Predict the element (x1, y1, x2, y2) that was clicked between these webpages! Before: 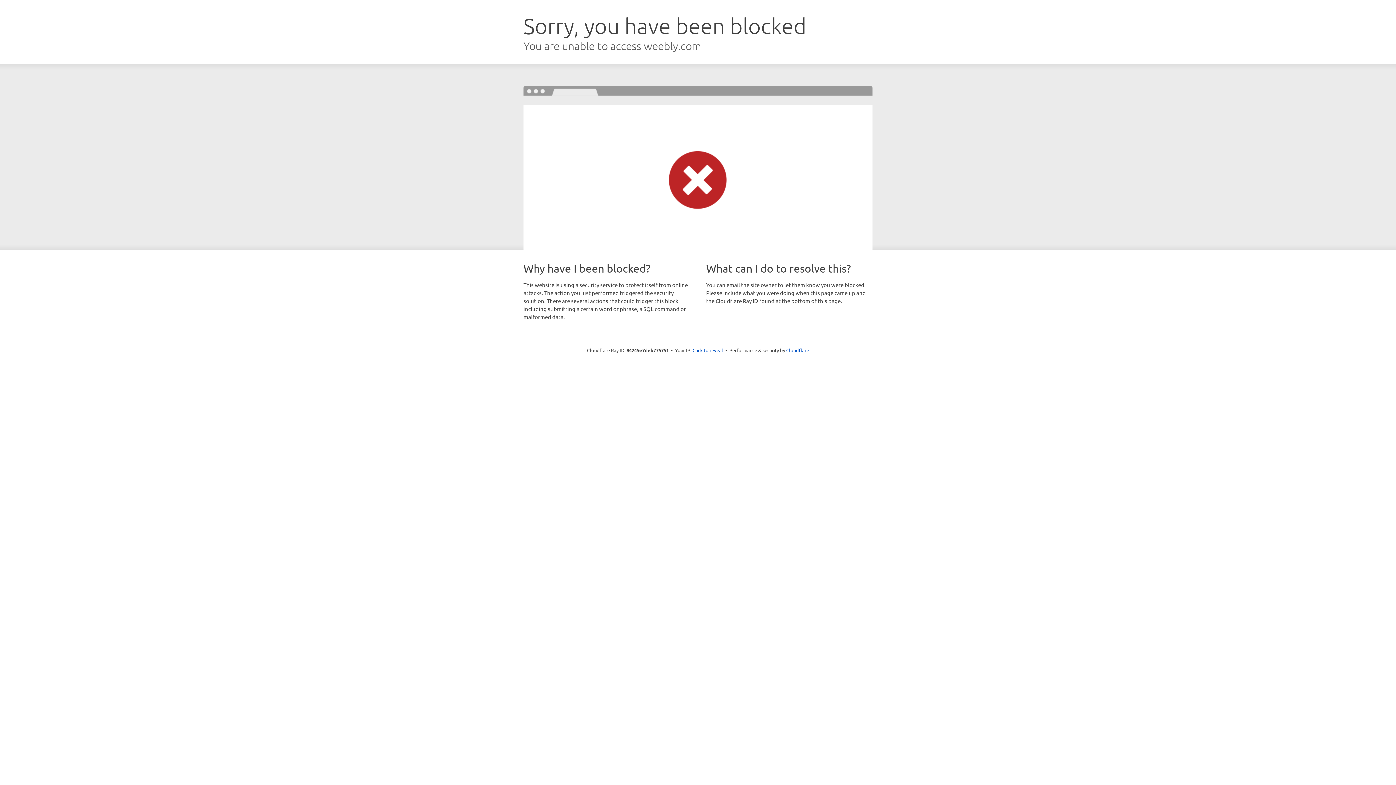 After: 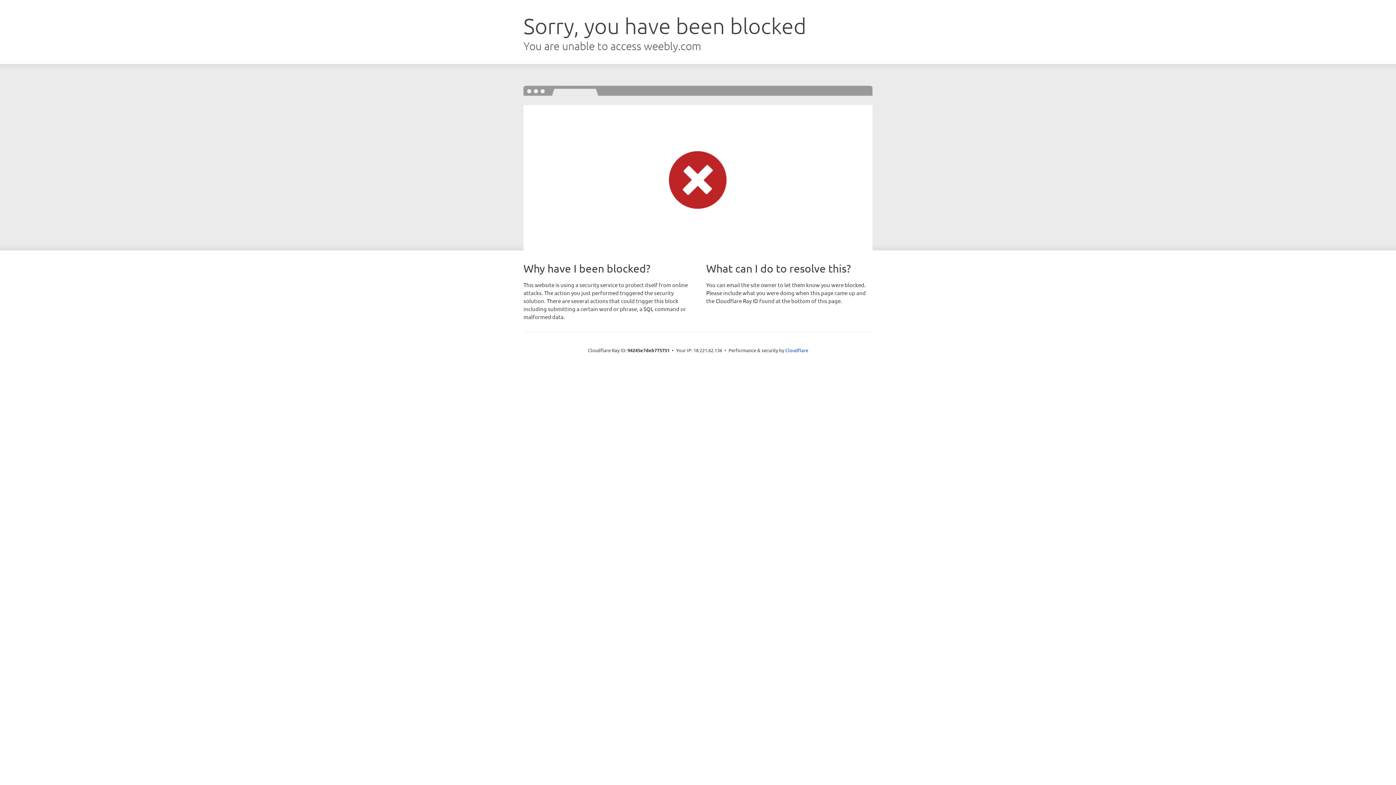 Action: label: Click to reveal bbox: (692, 346, 723, 353)